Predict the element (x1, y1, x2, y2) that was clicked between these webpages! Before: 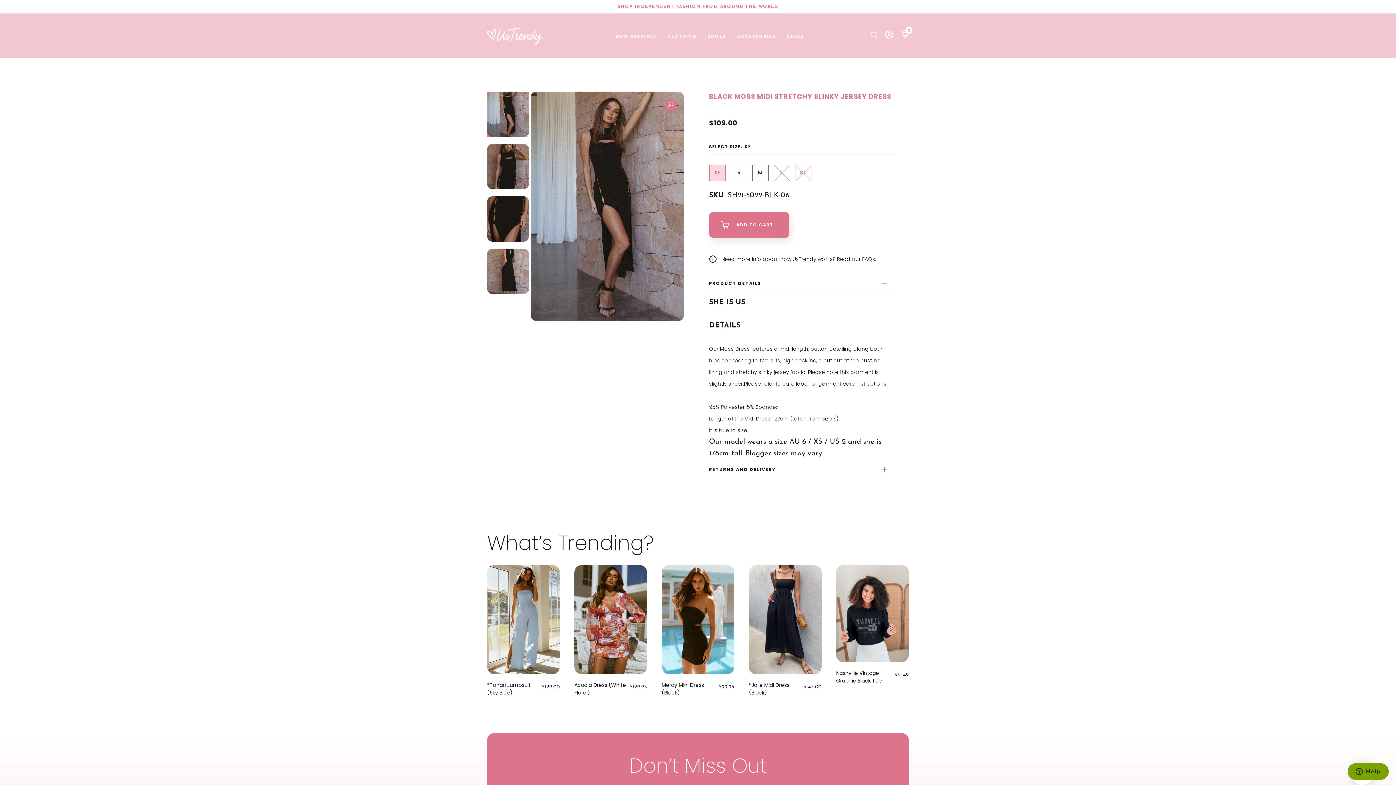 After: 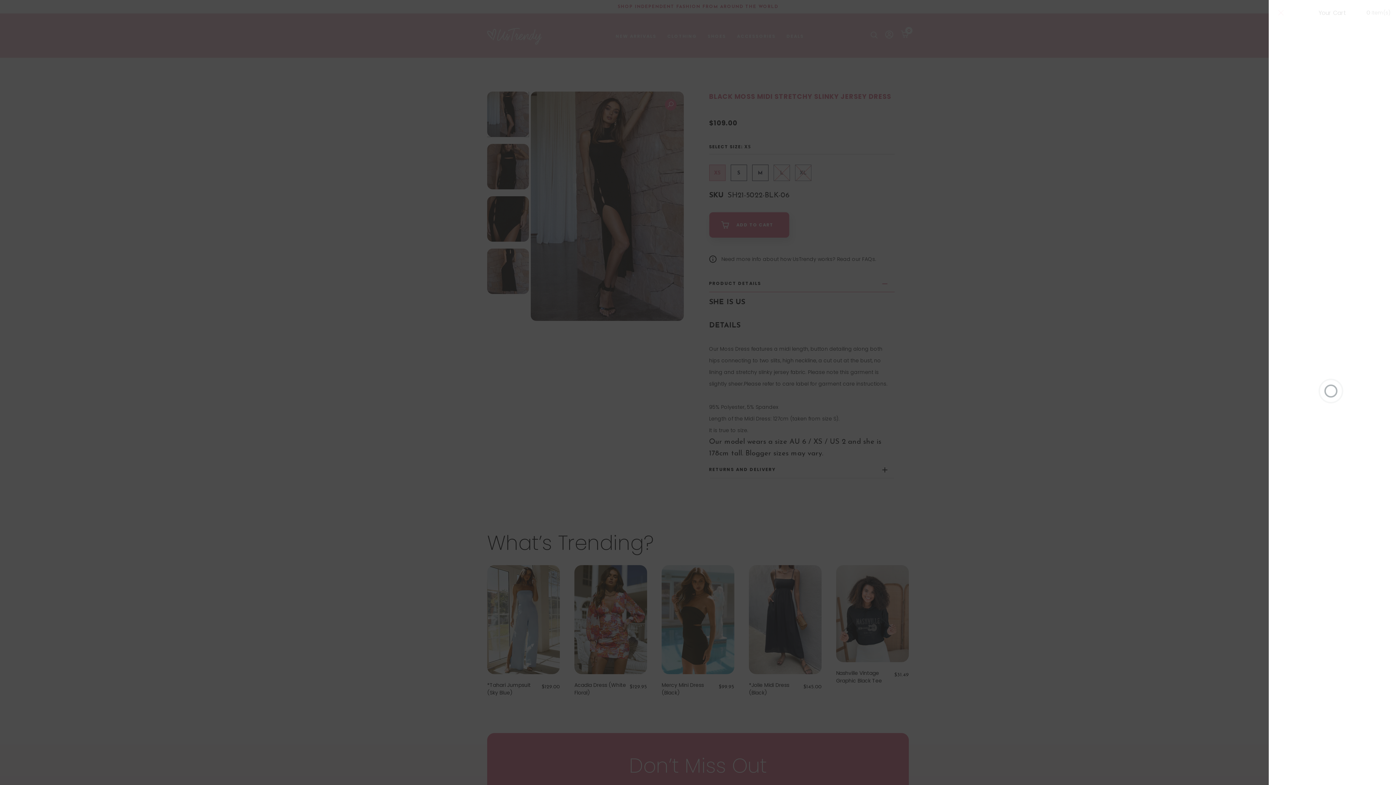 Action: bbox: (901, 30, 909, 39) label: Open cart